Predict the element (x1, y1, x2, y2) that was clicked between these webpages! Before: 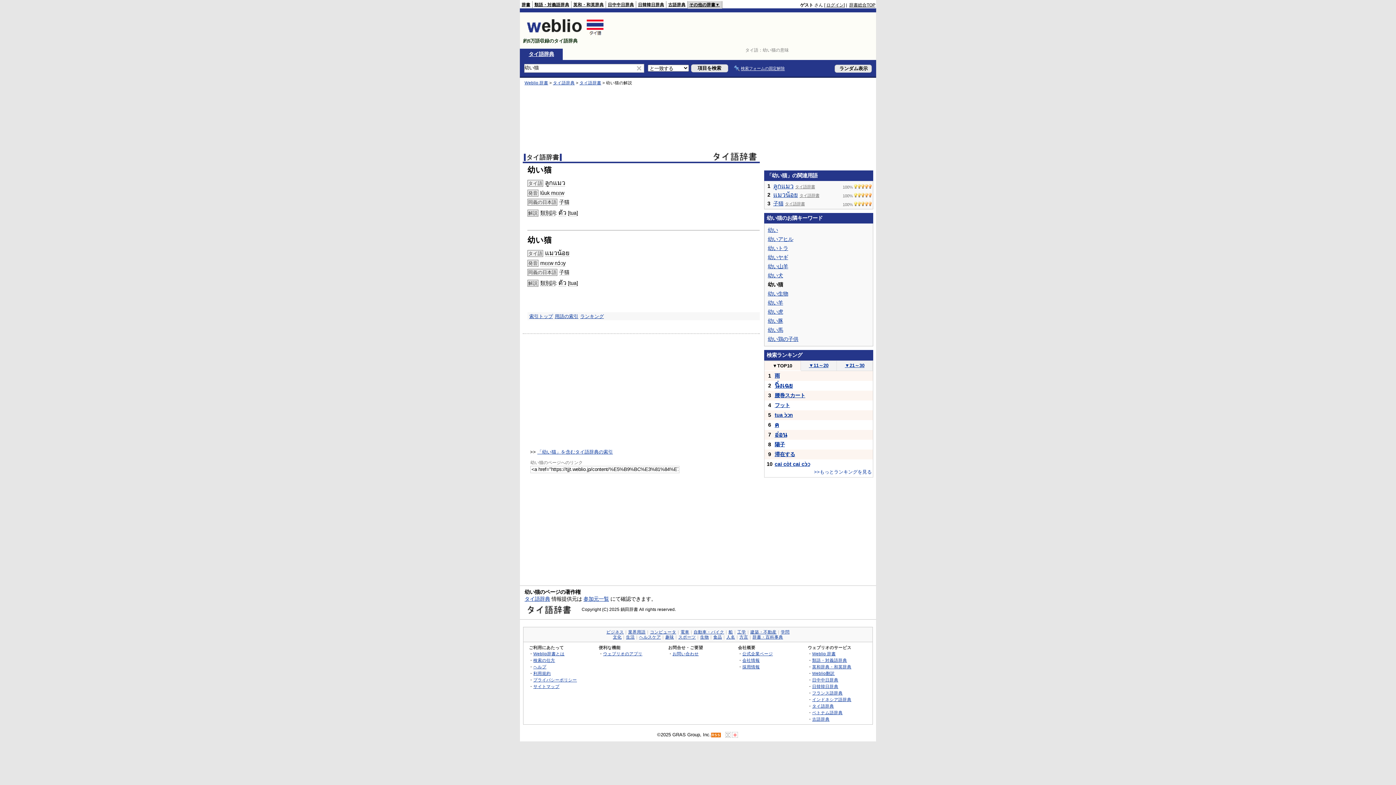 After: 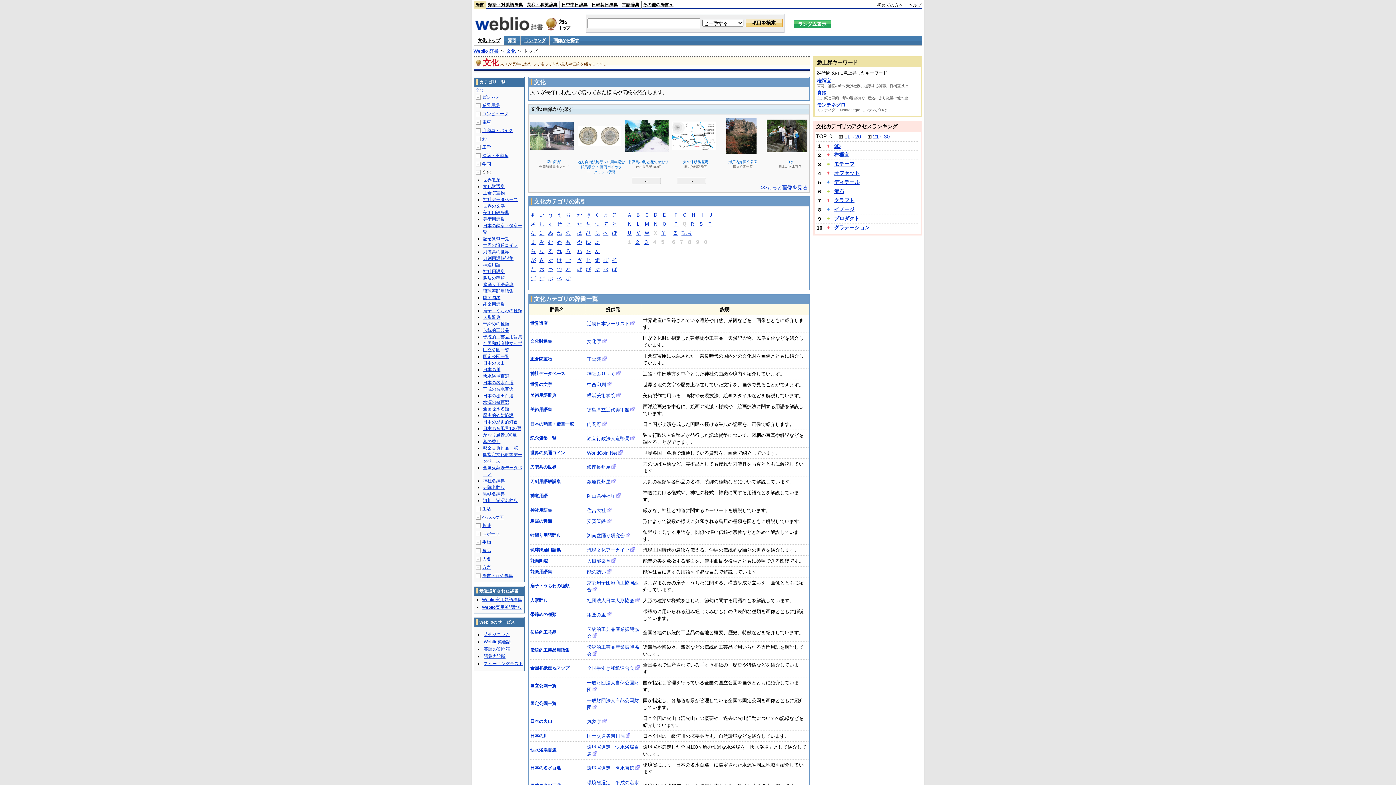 Action: bbox: (613, 635, 621, 639) label: 文化